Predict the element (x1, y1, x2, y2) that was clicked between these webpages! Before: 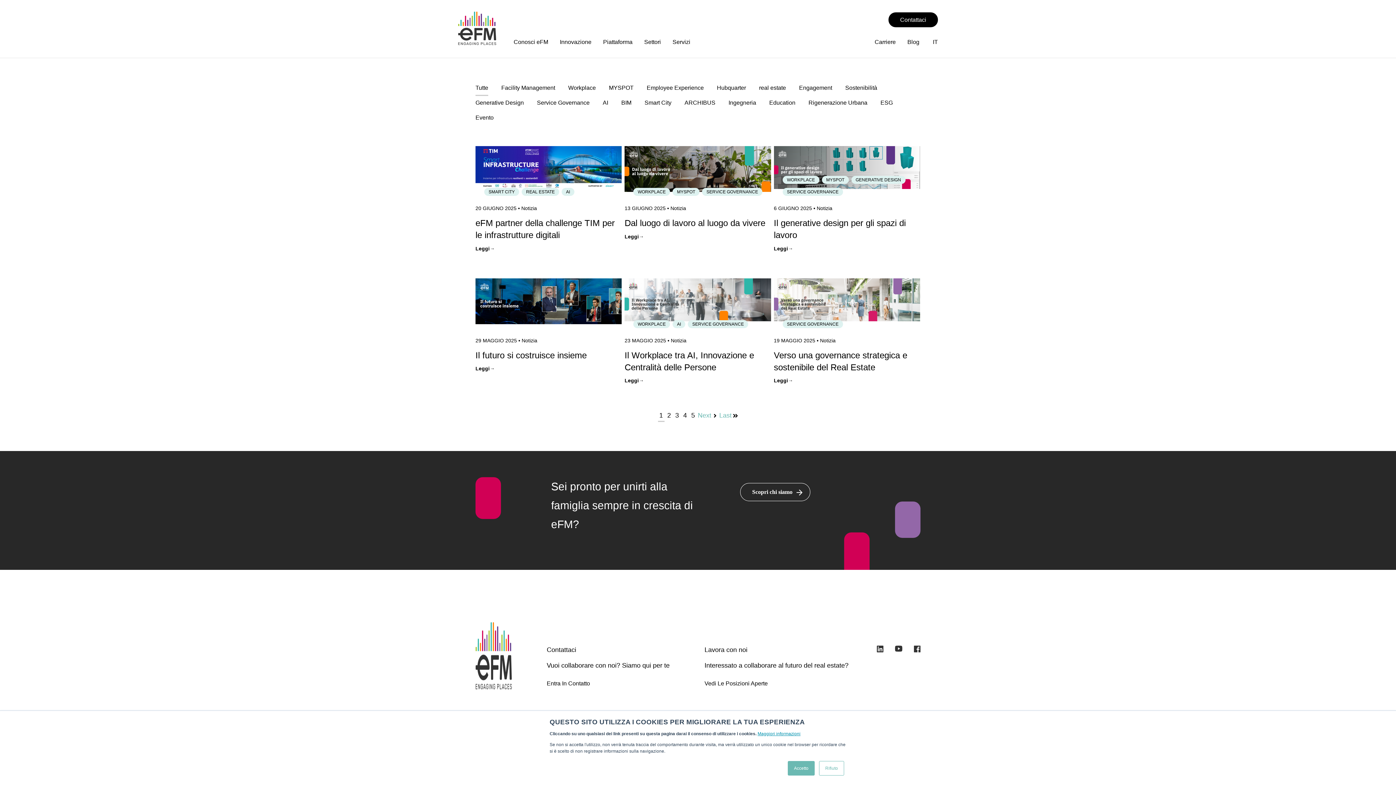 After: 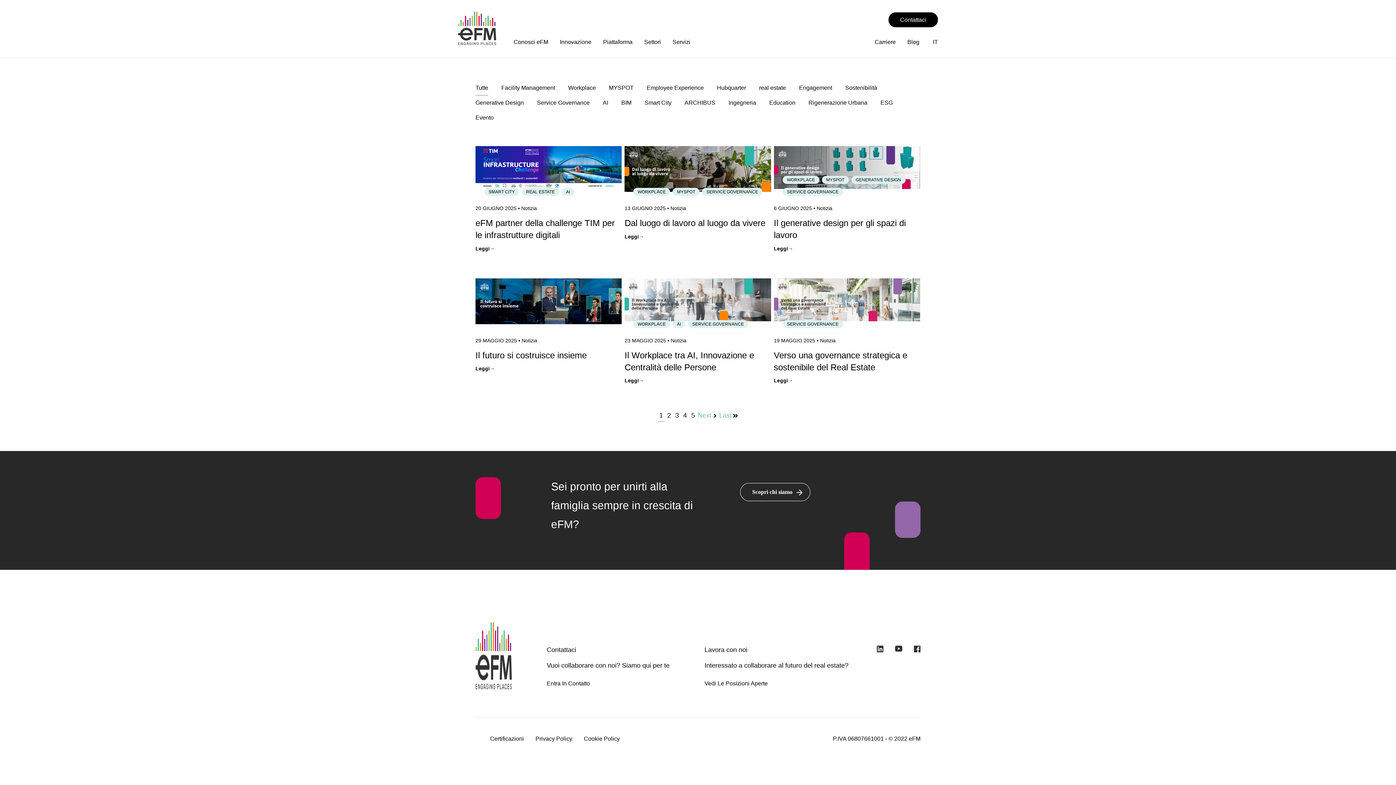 Action: bbox: (819, 761, 844, 776) label: Rifiuto